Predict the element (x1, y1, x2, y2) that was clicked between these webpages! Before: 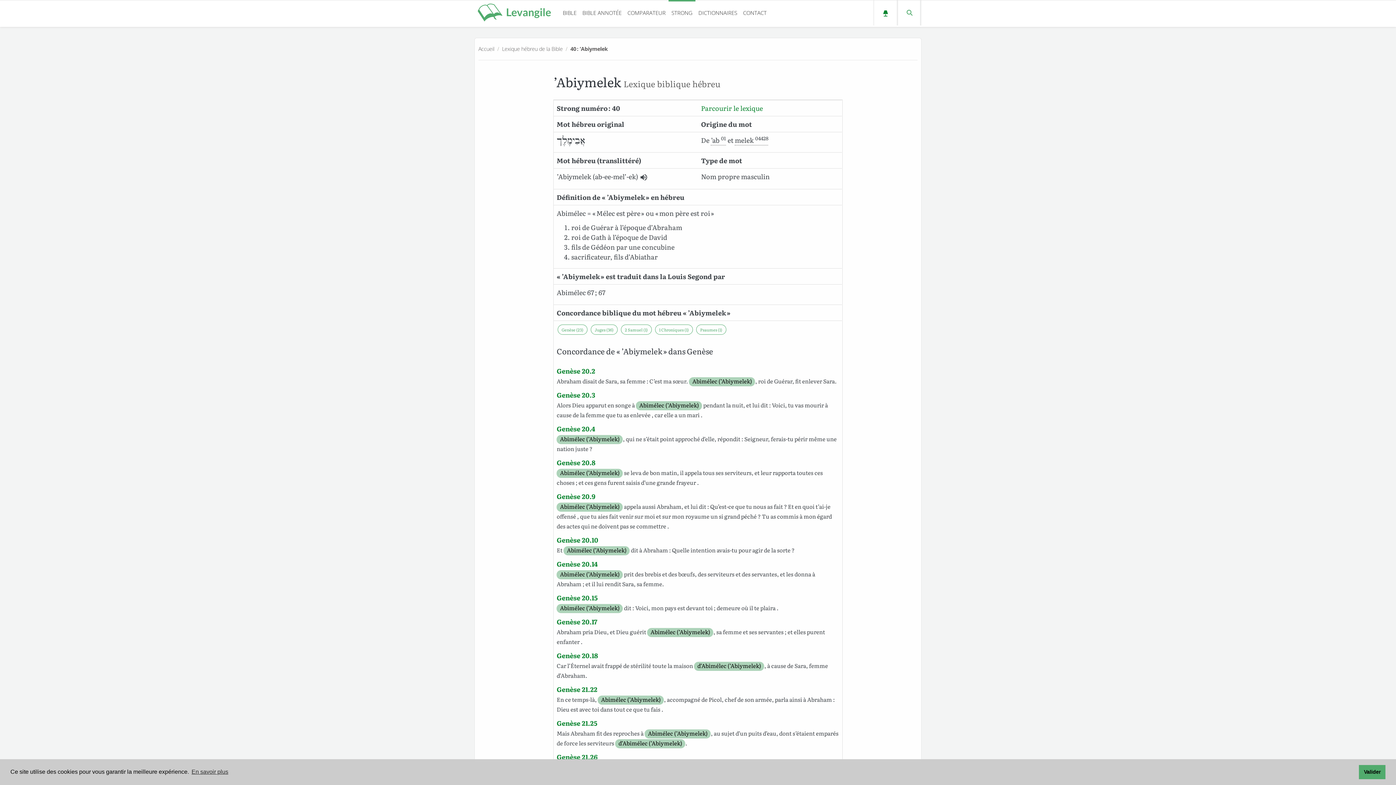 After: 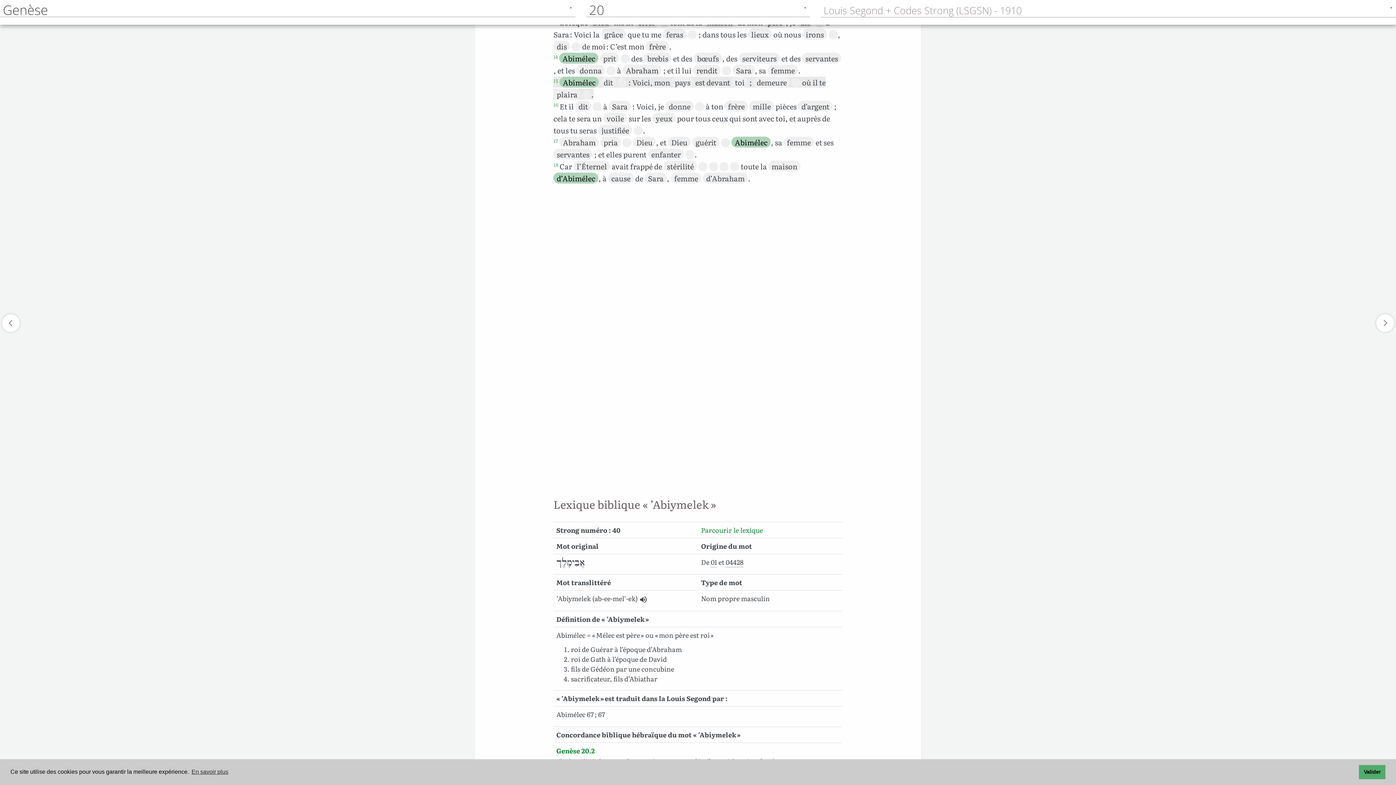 Action: bbox: (556, 592, 597, 602) label: Genèse 20.15